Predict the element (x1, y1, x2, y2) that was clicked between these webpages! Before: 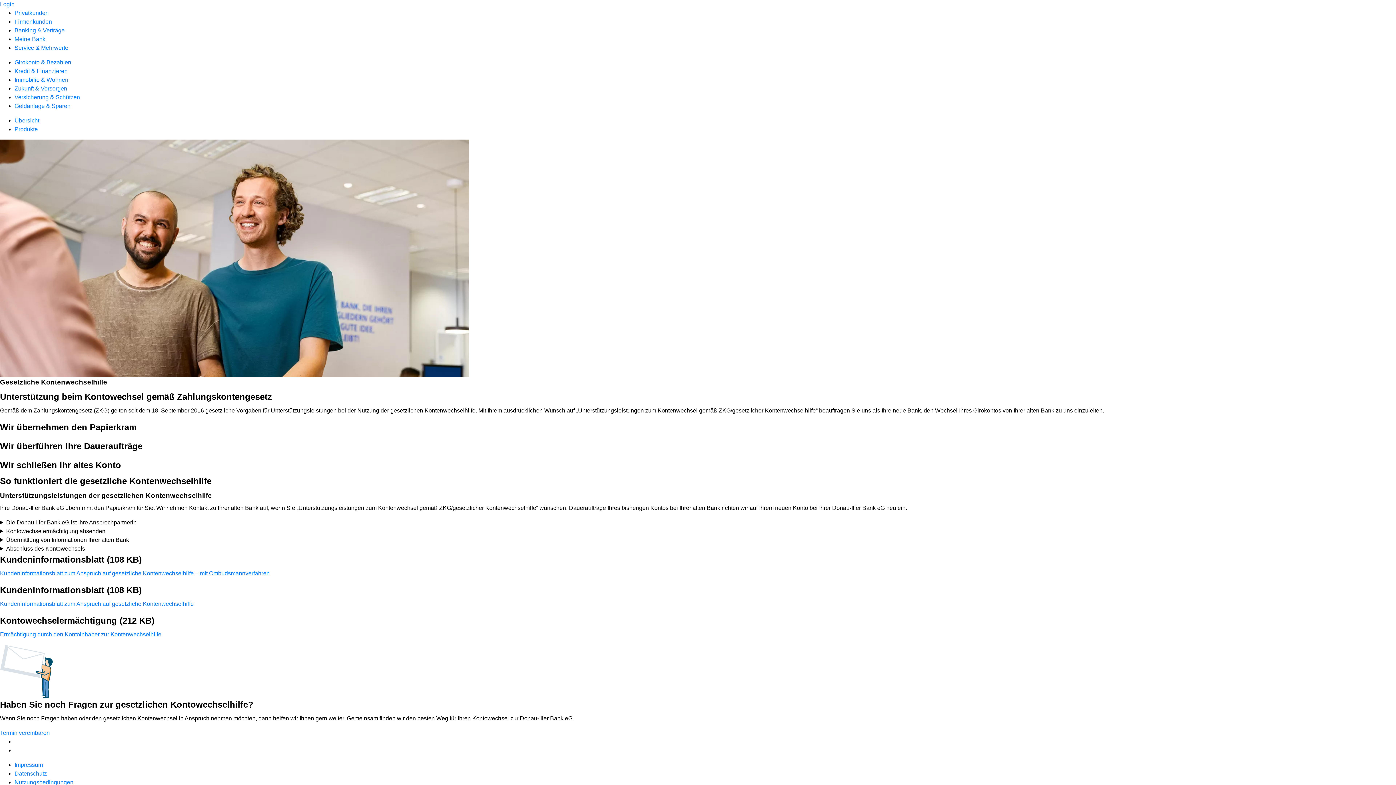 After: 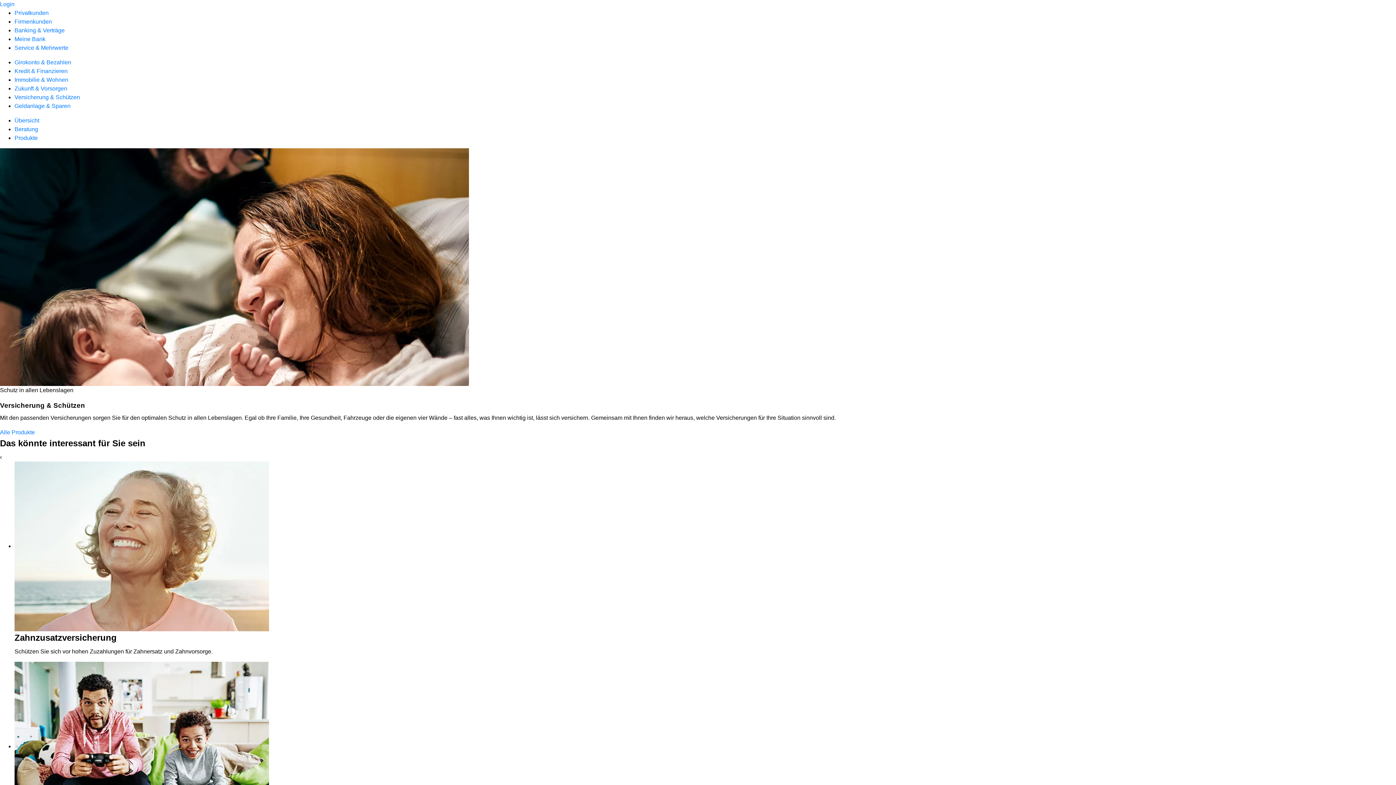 Action: label: Versicherung & Schützen bbox: (14, 94, 80, 100)